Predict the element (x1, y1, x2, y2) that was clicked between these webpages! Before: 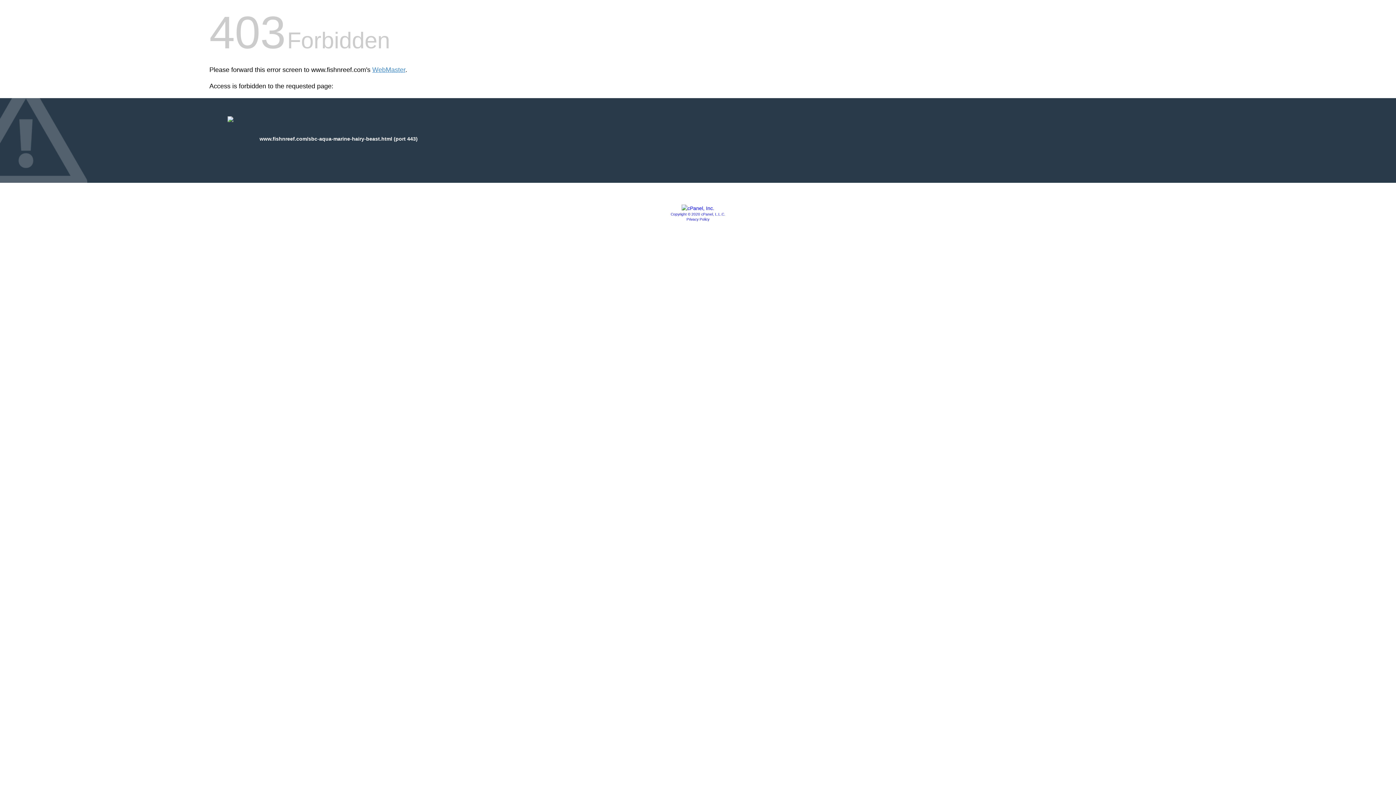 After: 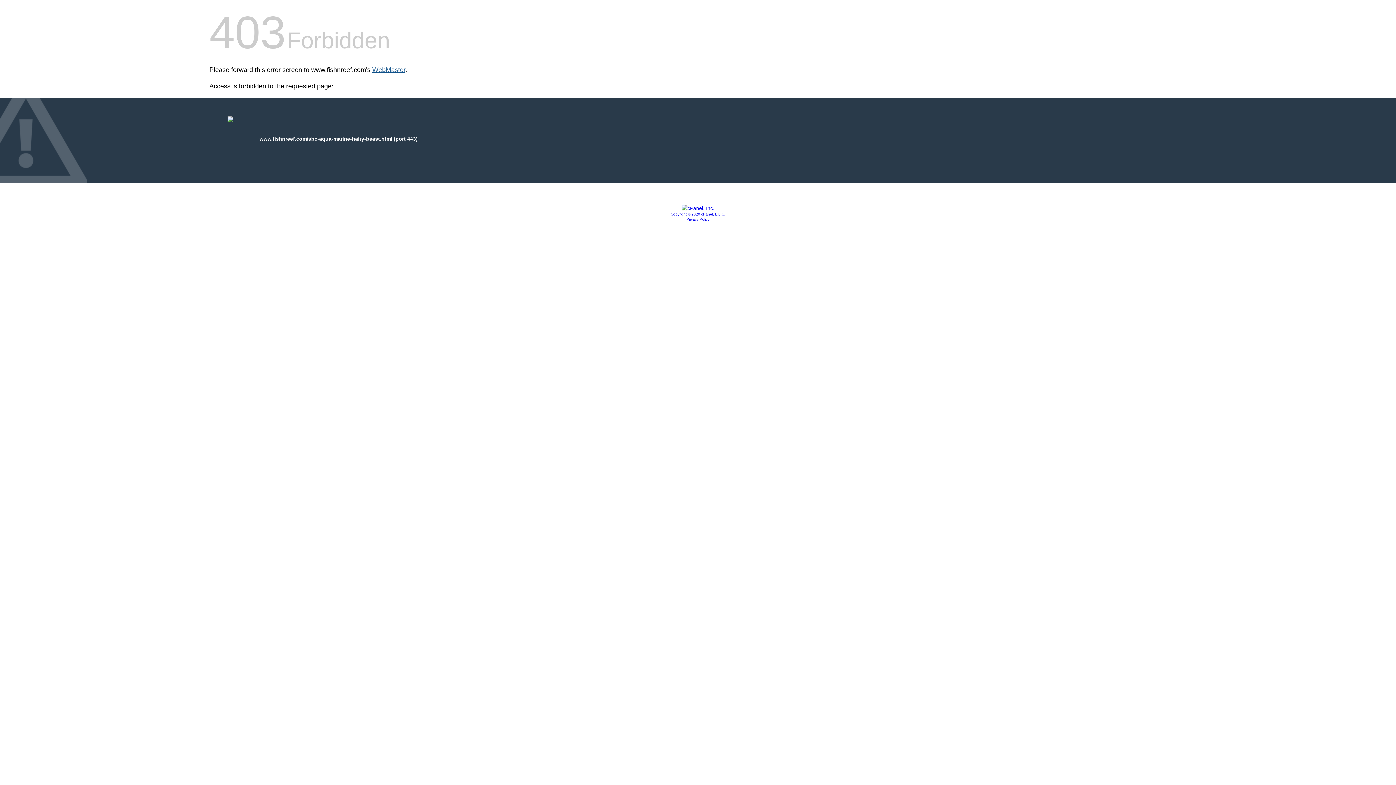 Action: bbox: (372, 66, 405, 73) label: WebMaster